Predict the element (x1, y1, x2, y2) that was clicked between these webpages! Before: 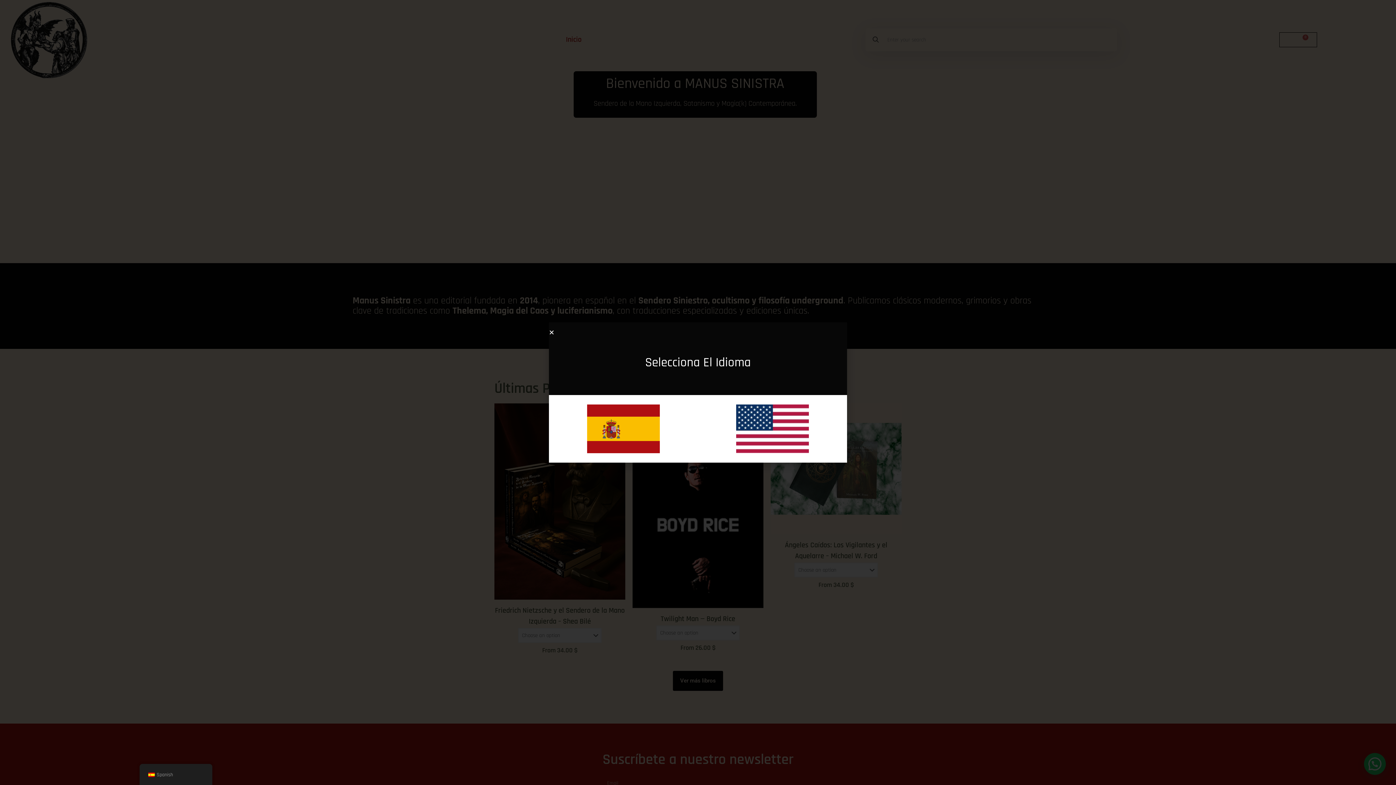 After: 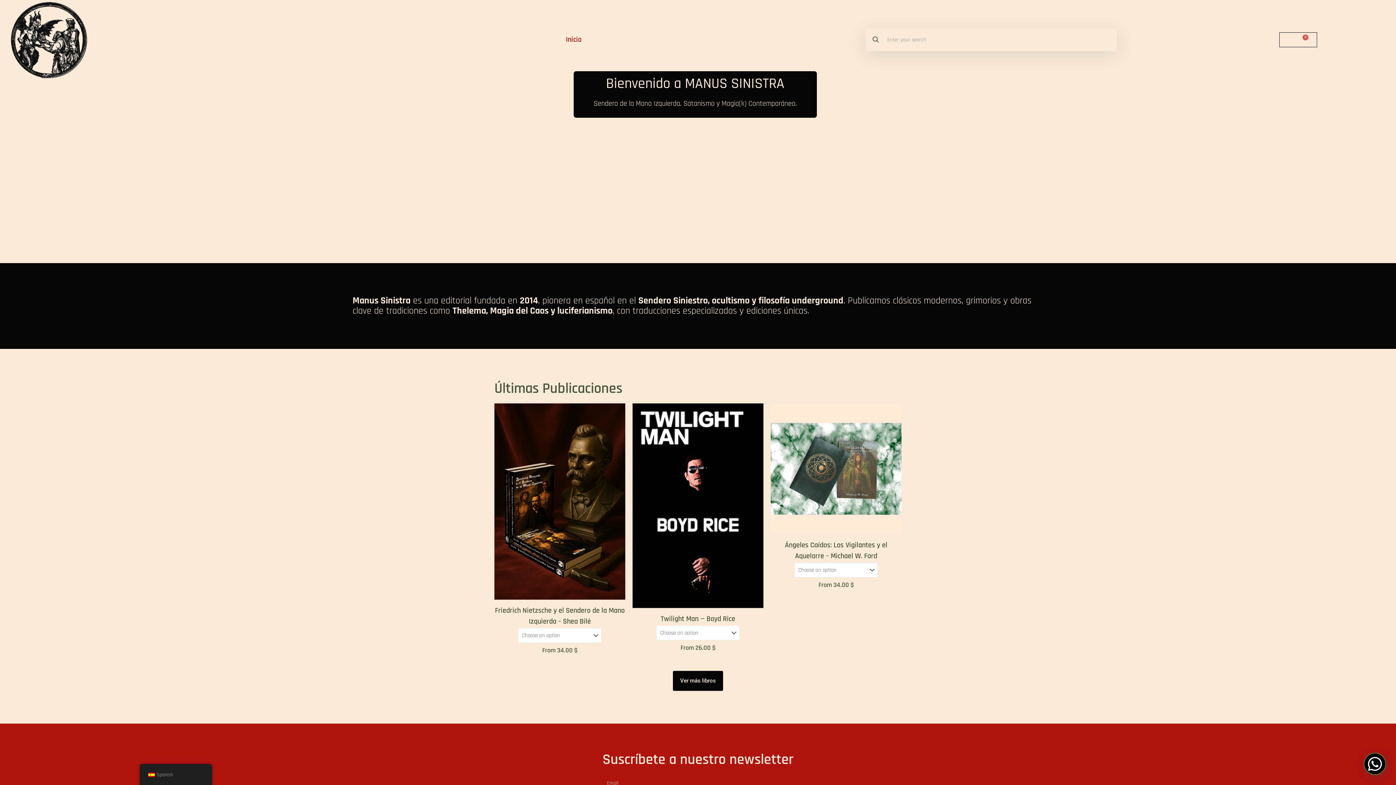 Action: bbox: (587, 404, 660, 453)